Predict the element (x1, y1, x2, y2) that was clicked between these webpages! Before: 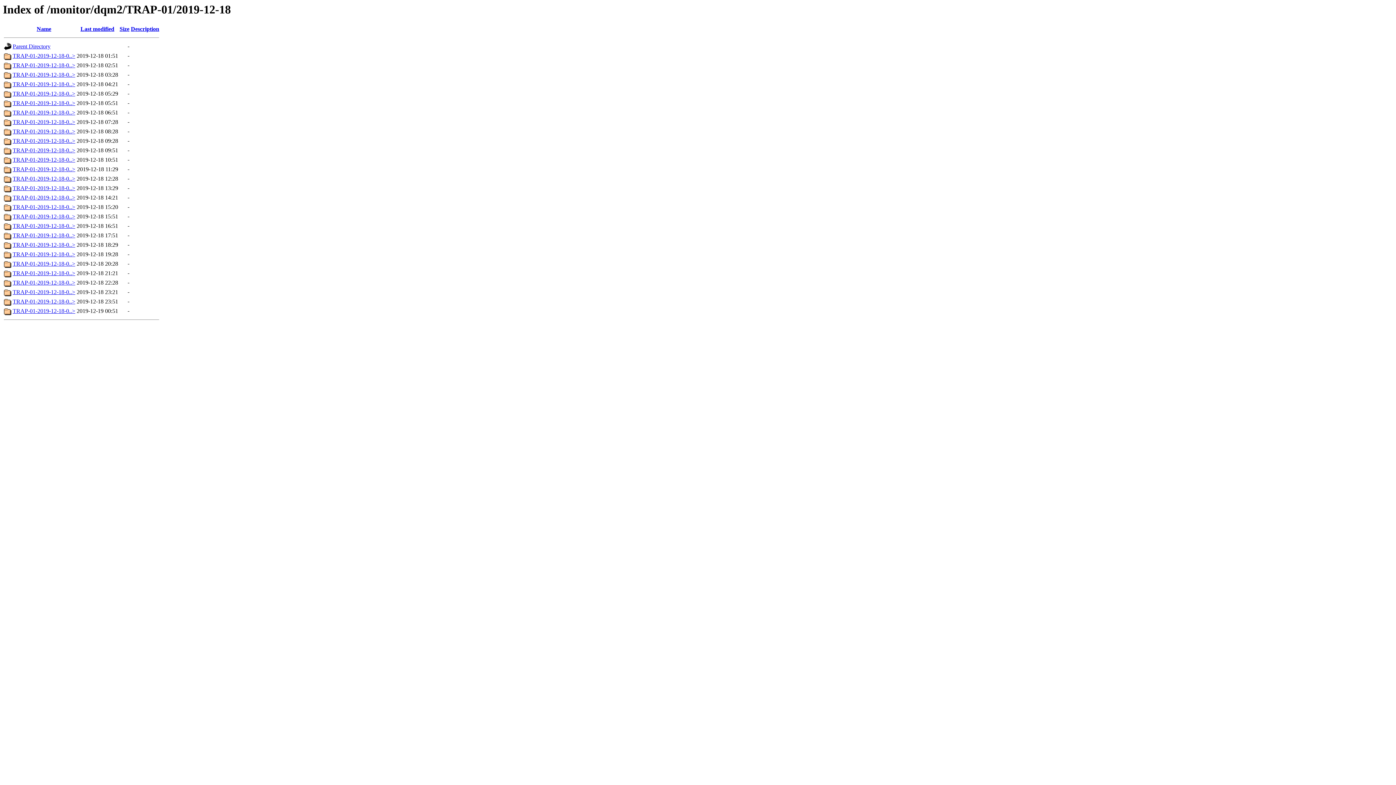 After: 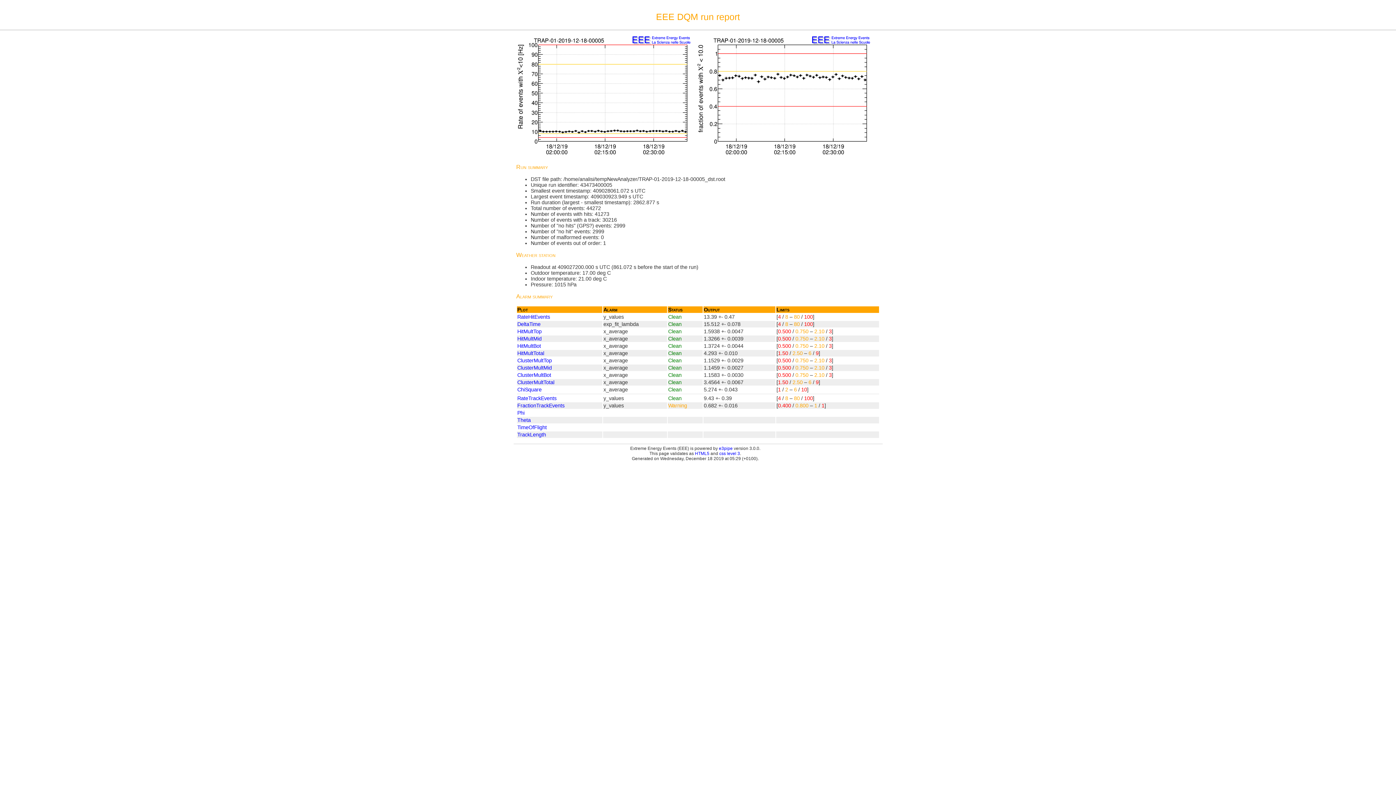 Action: bbox: (12, 90, 75, 96) label: TRAP-01-2019-12-18-0..>